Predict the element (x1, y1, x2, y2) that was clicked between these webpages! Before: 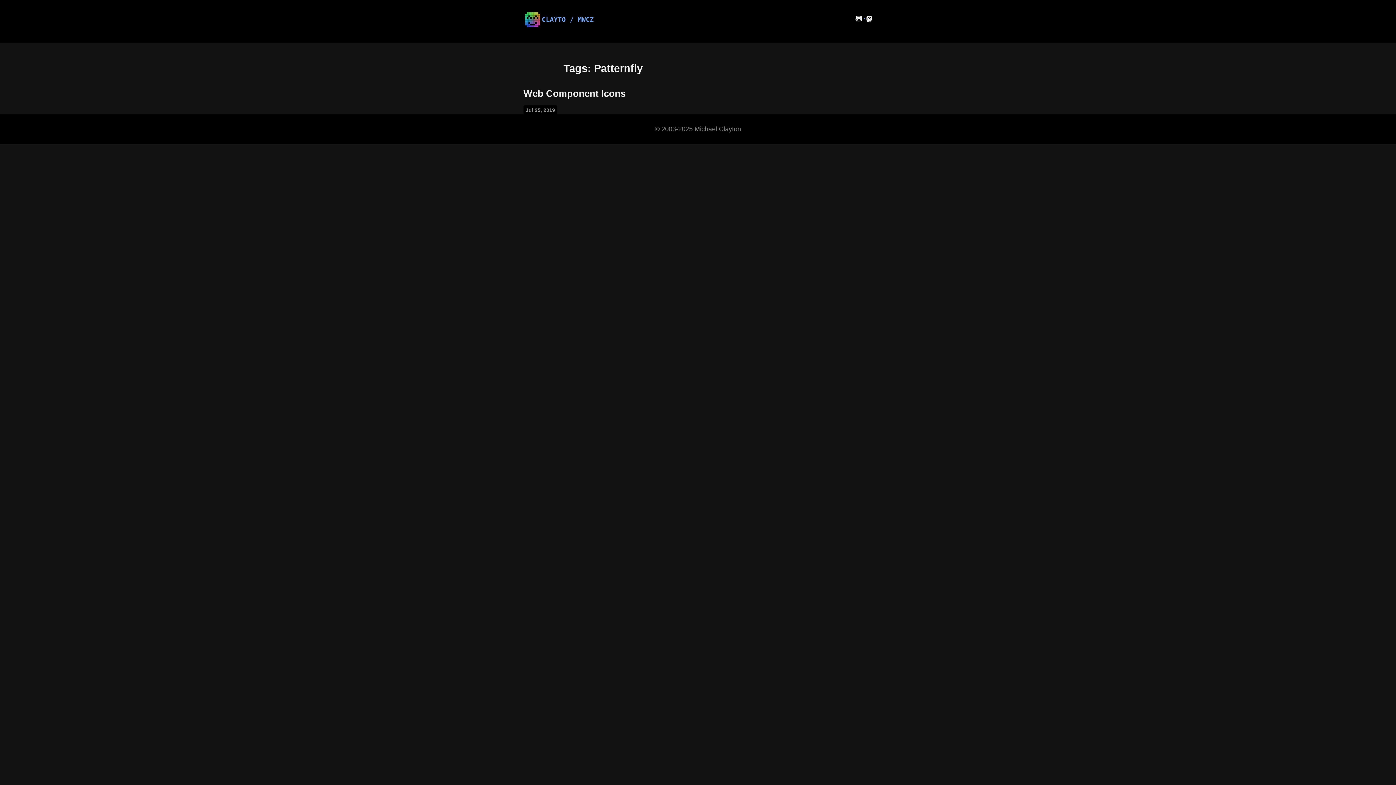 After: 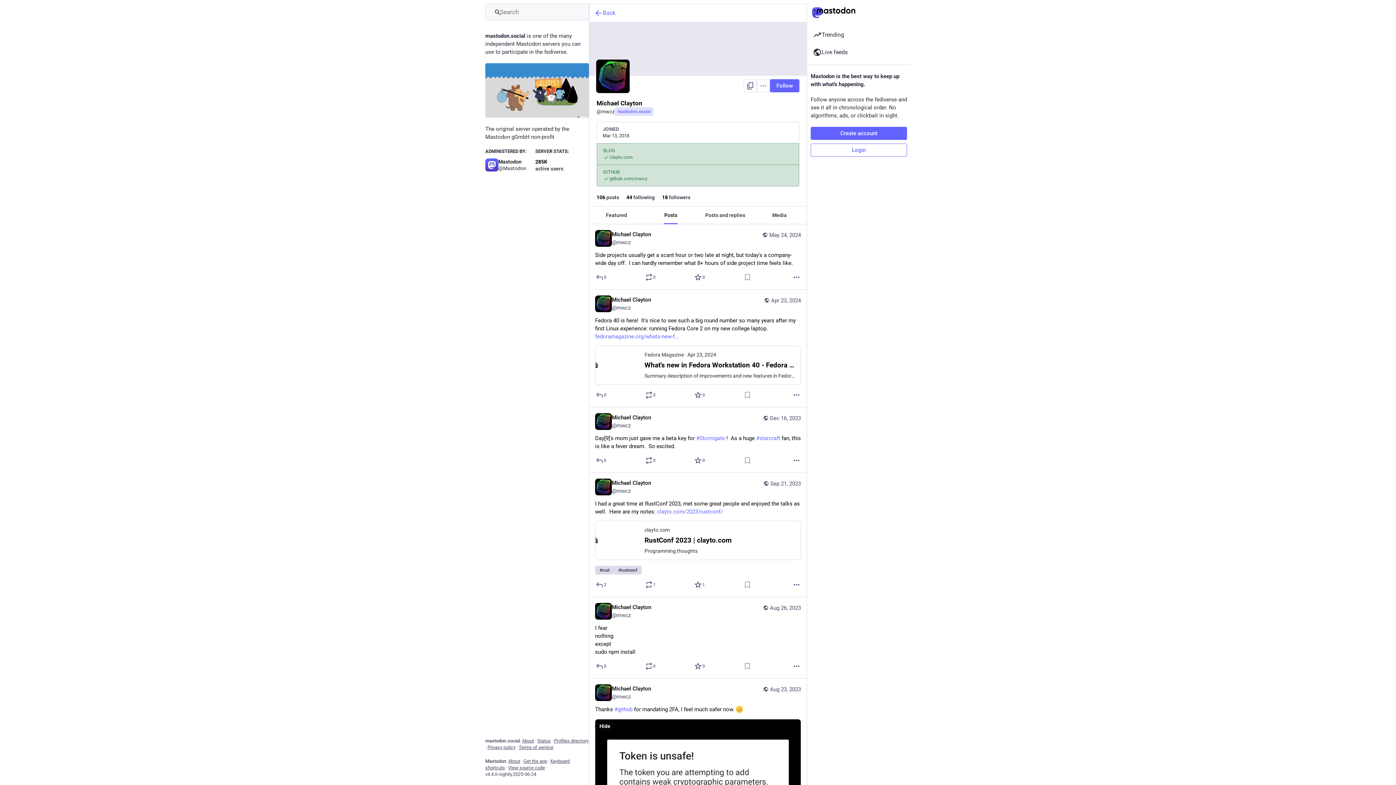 Action: bbox: (866, 15, 872, 23)